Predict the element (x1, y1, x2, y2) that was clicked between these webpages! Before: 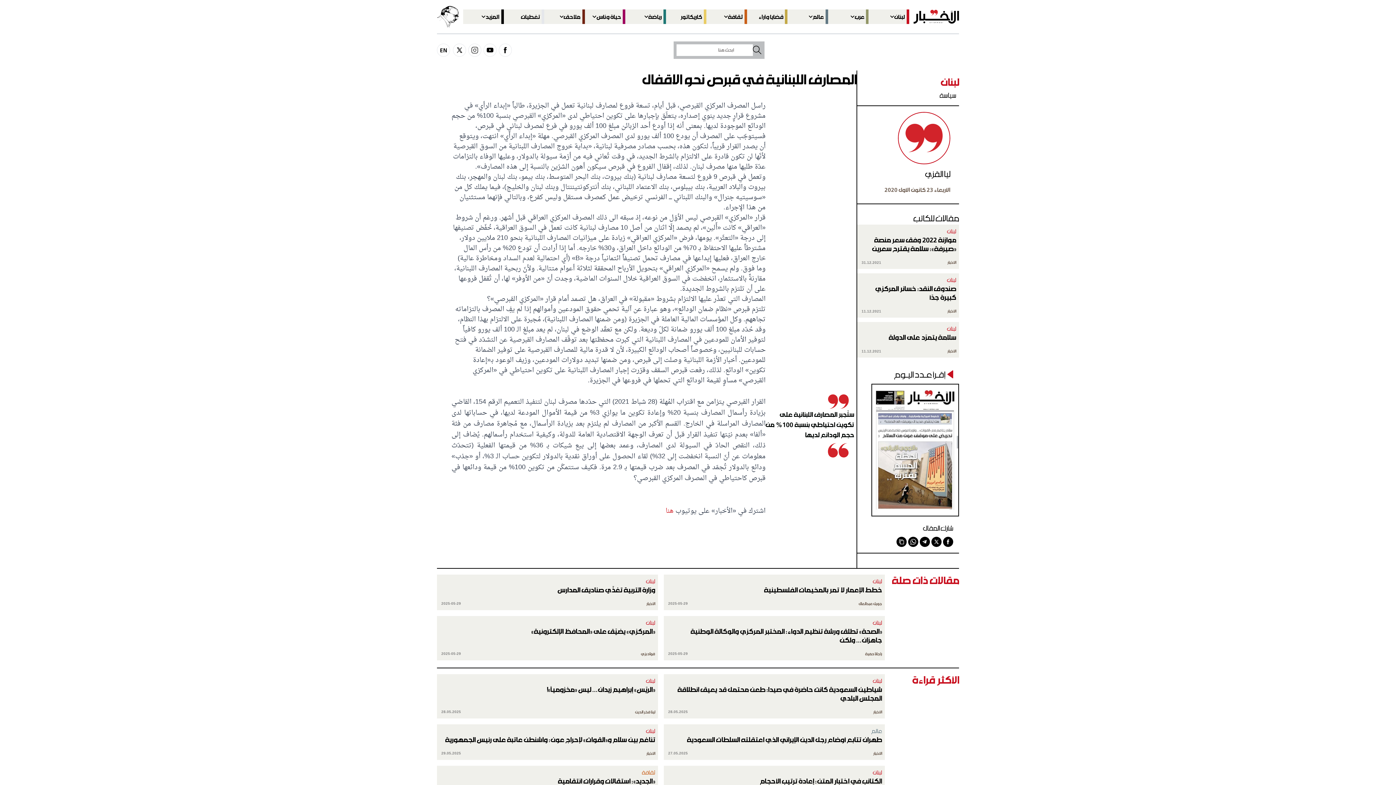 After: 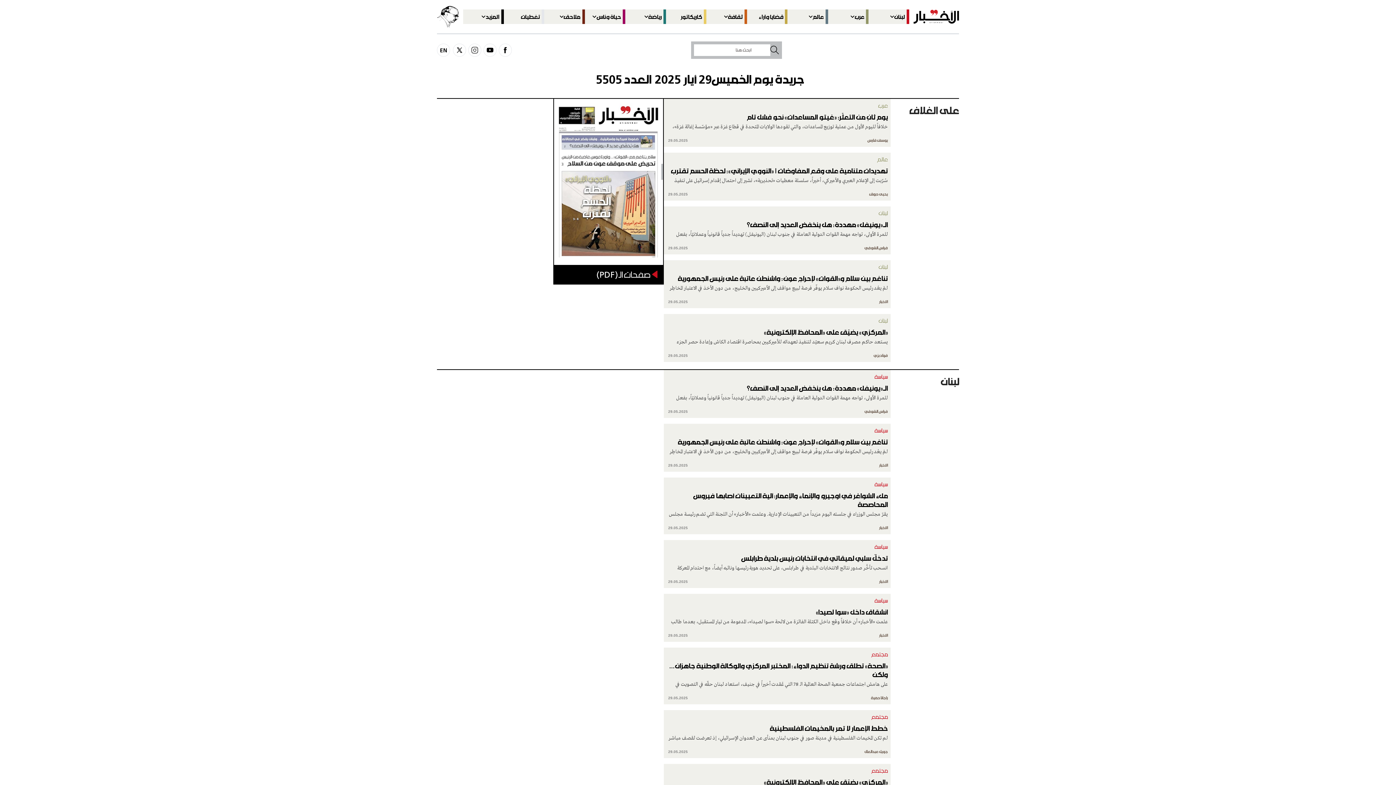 Action: bbox: (871, 365, 959, 384) label: إقــرأ عــدد اليــوم